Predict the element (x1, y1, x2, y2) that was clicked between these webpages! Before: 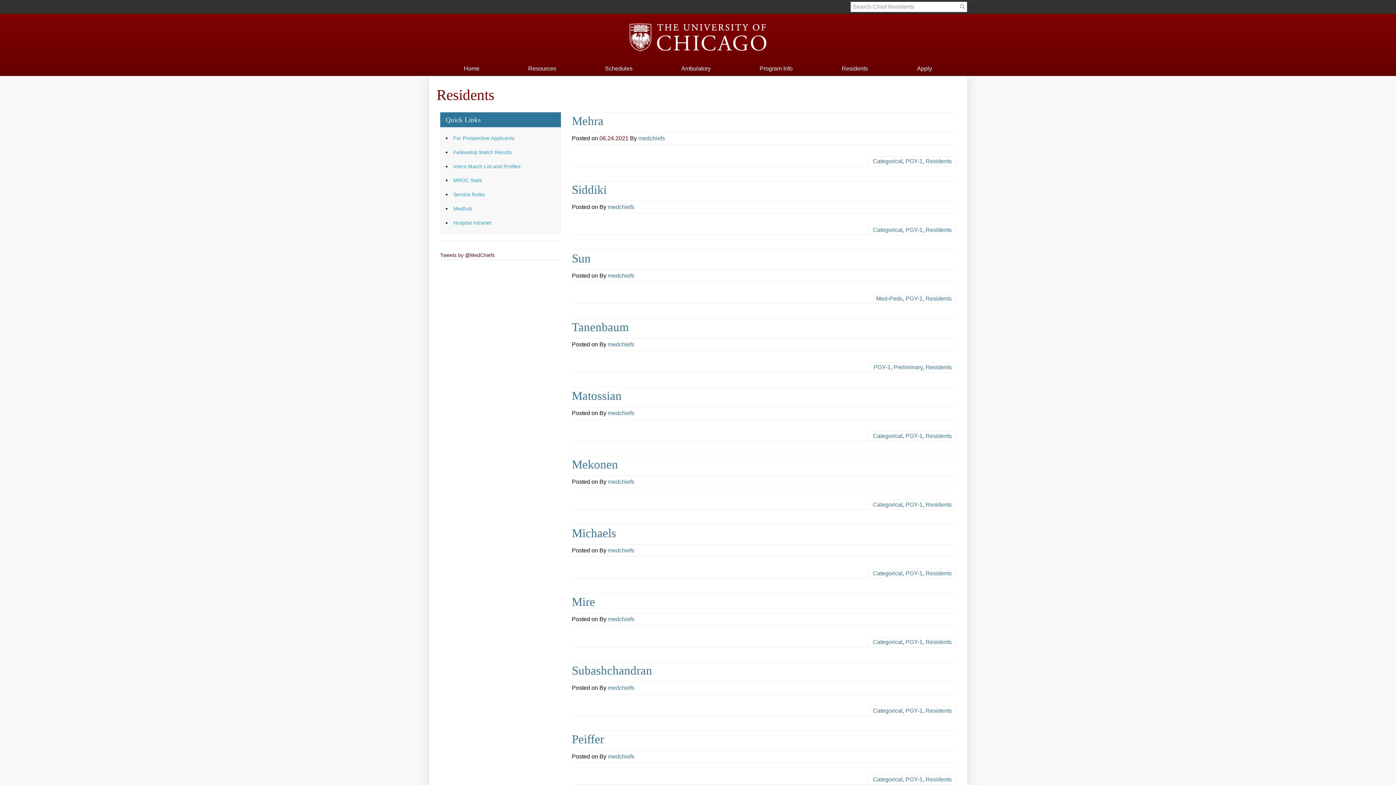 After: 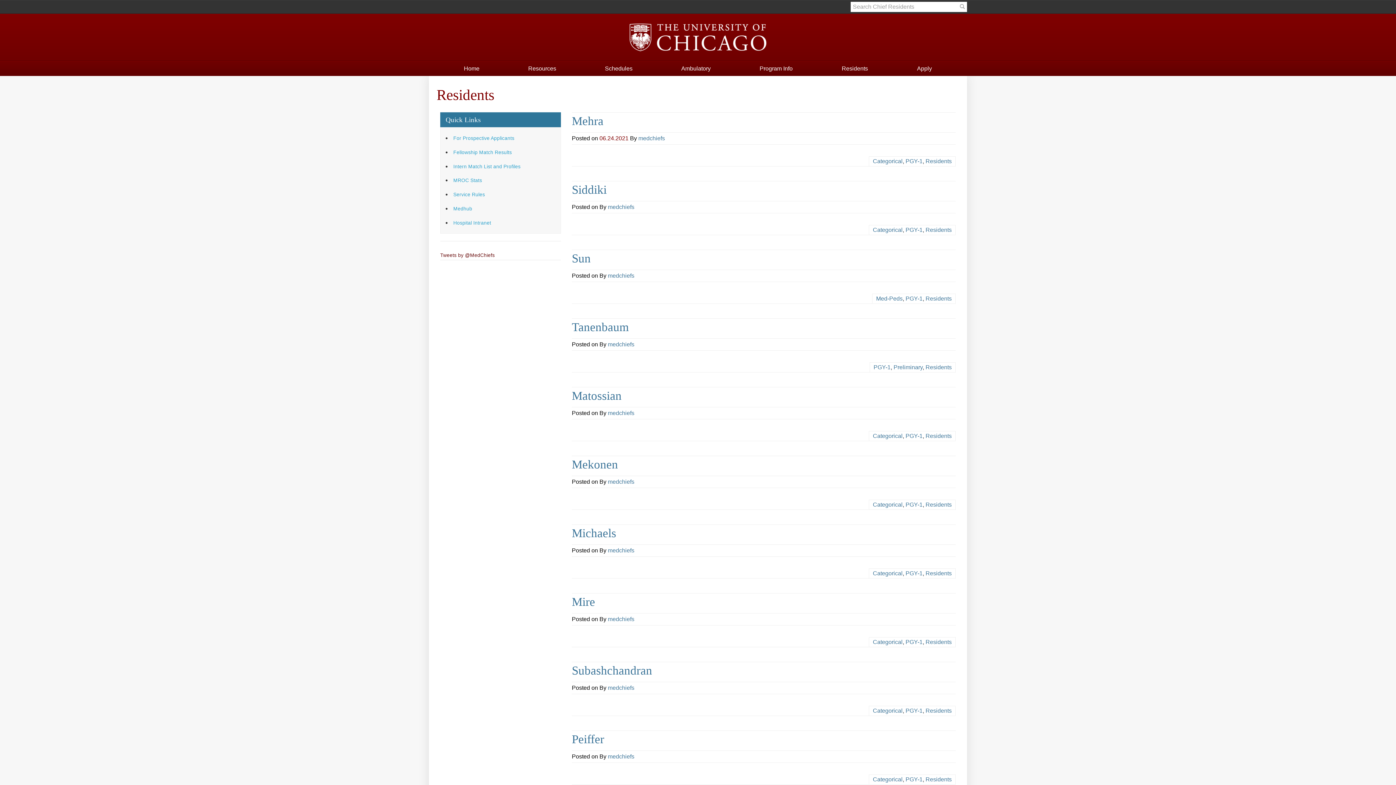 Action: bbox: (925, 501, 952, 508) label: Residents